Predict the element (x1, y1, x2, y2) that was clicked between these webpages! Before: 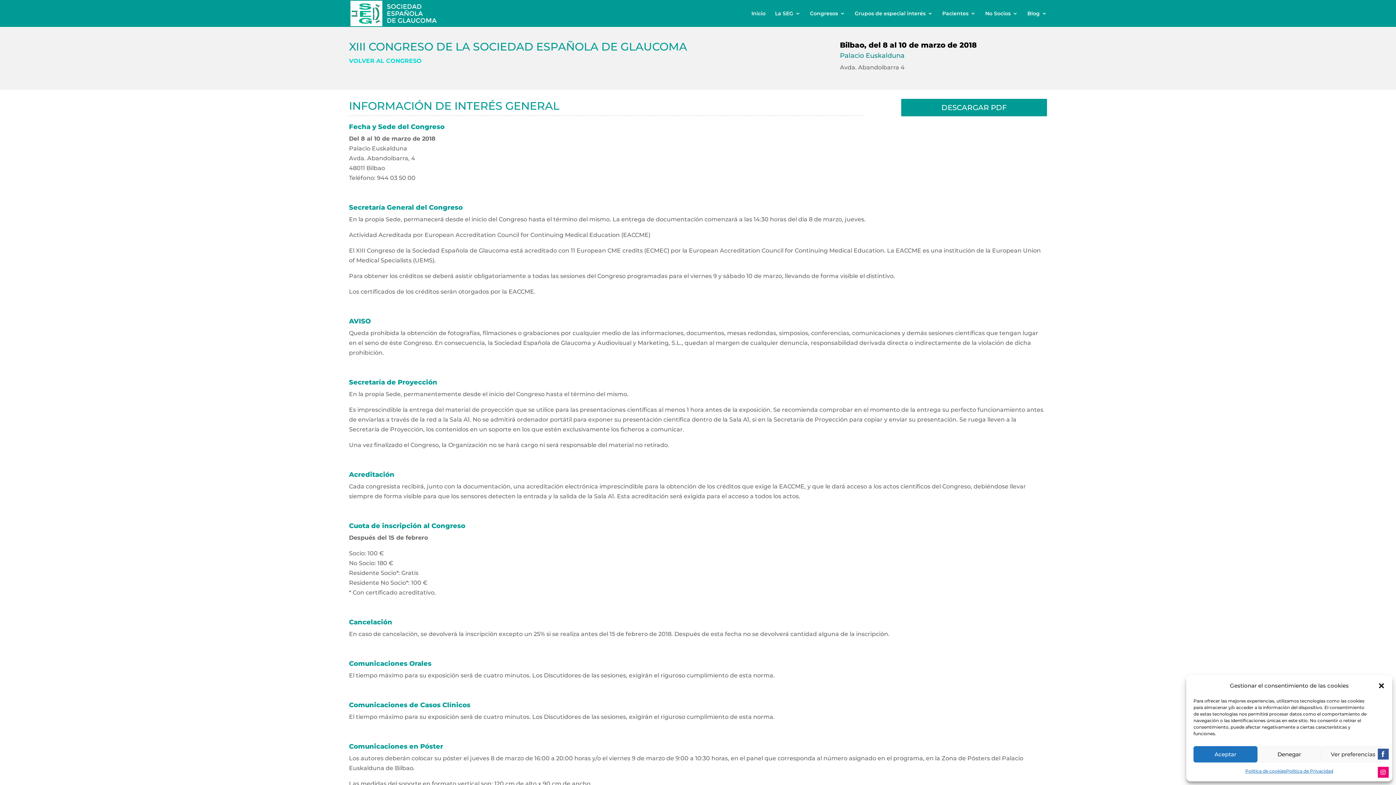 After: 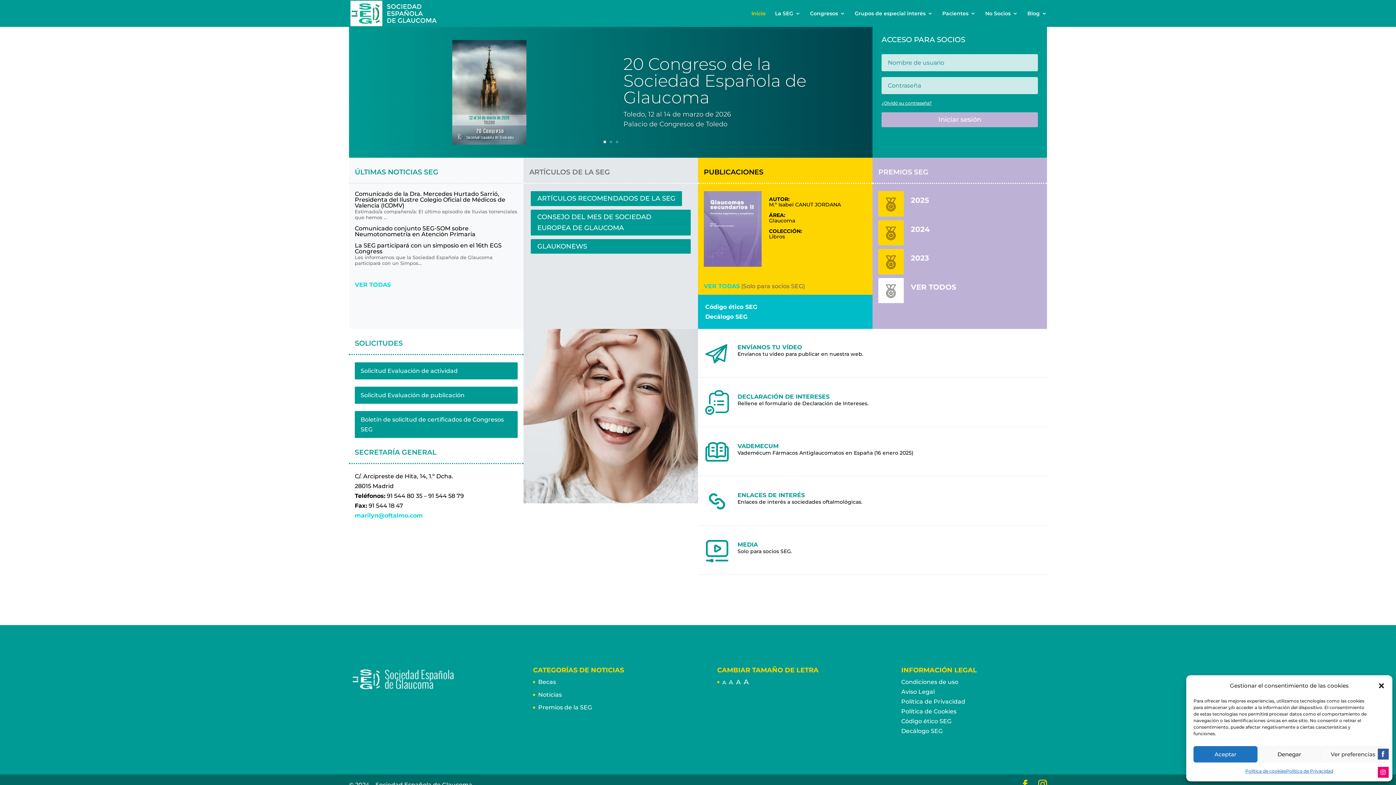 Action: bbox: (350, 9, 444, 16)